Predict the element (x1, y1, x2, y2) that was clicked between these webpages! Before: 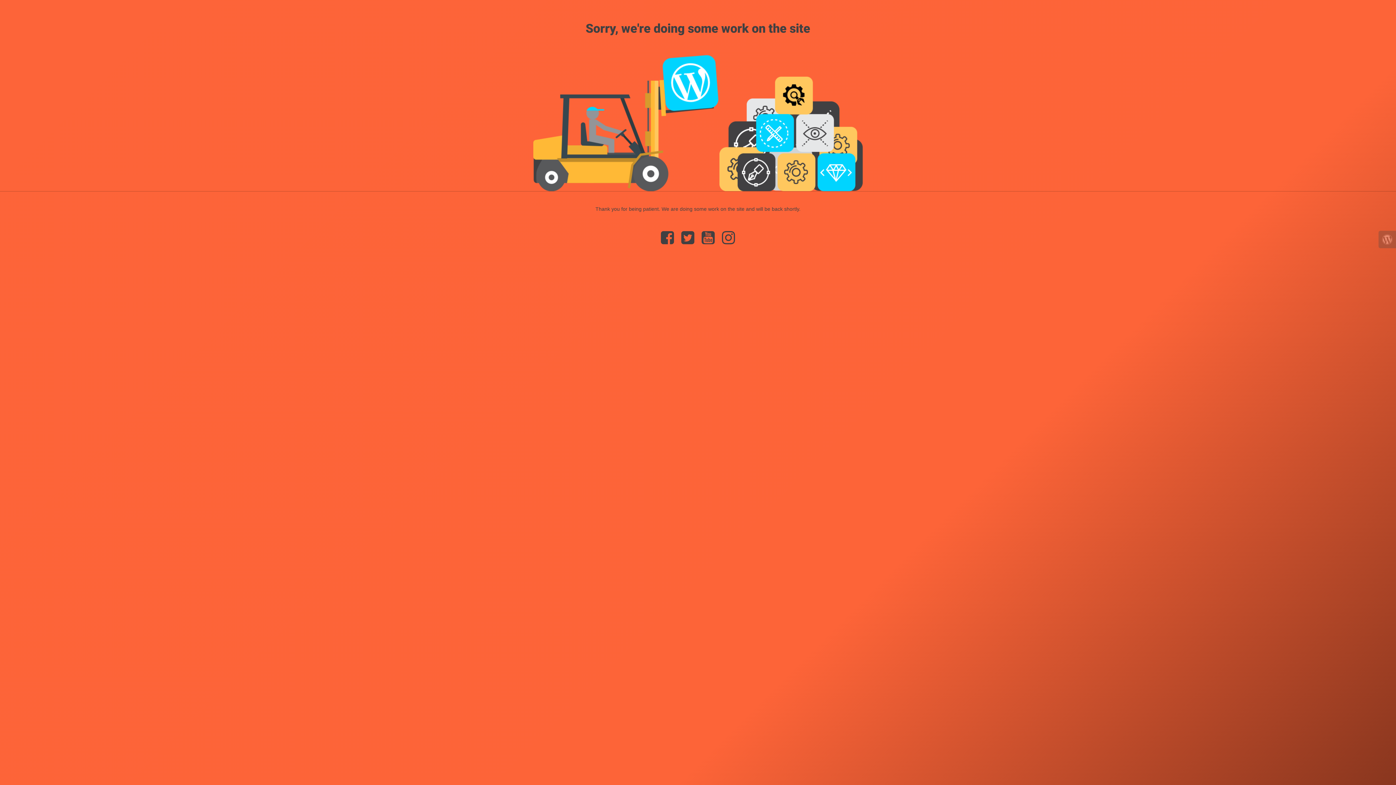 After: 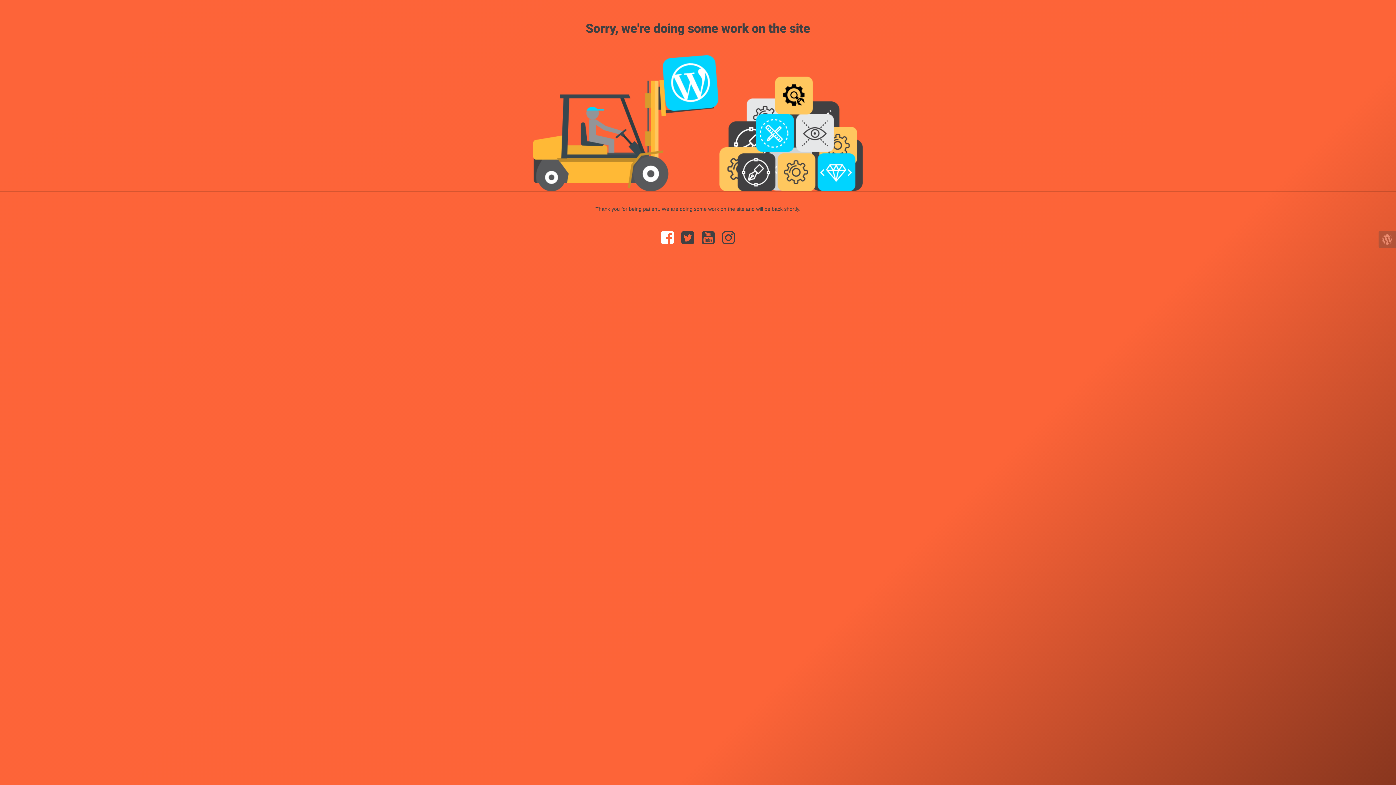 Action: bbox: (657, 238, 677, 244)